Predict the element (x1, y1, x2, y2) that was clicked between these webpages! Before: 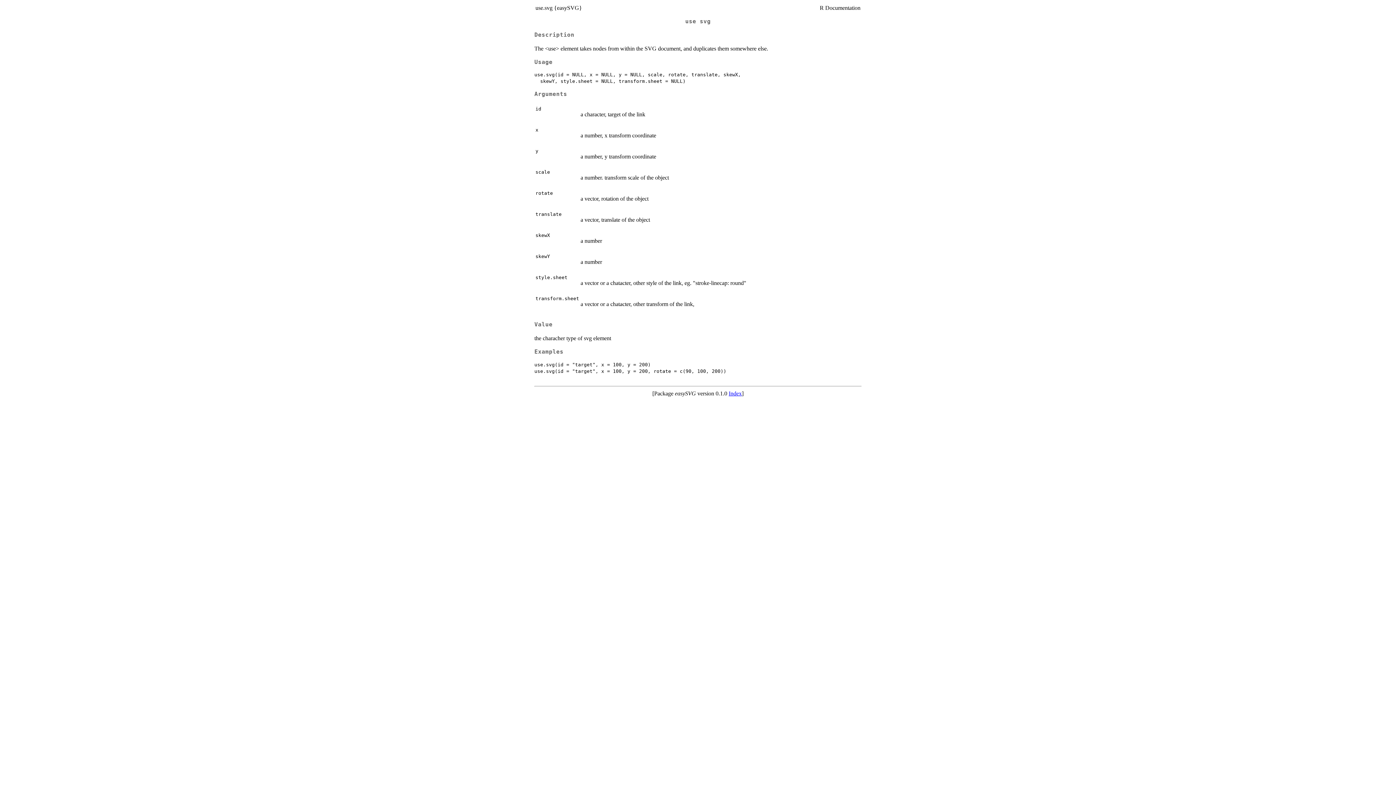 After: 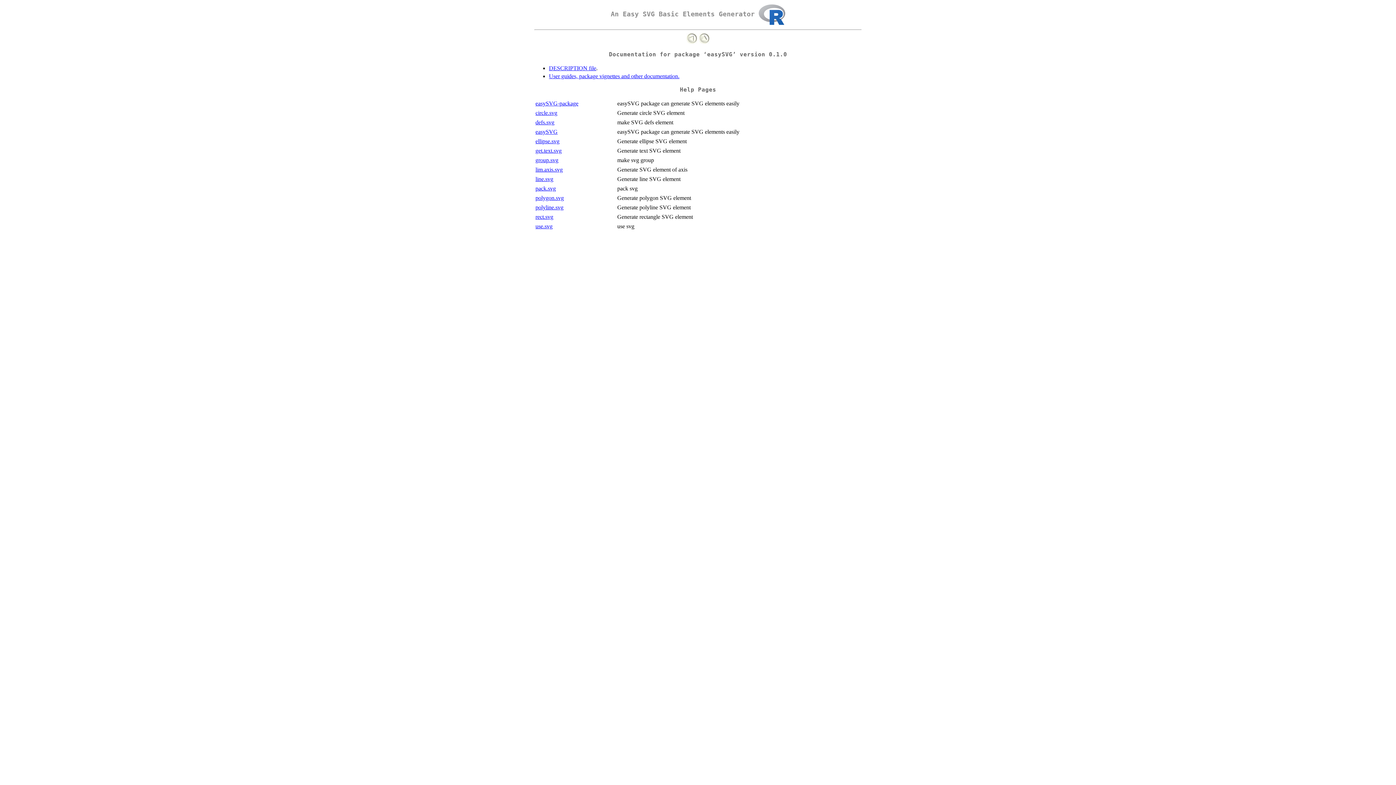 Action: bbox: (728, 390, 742, 396) label: Index